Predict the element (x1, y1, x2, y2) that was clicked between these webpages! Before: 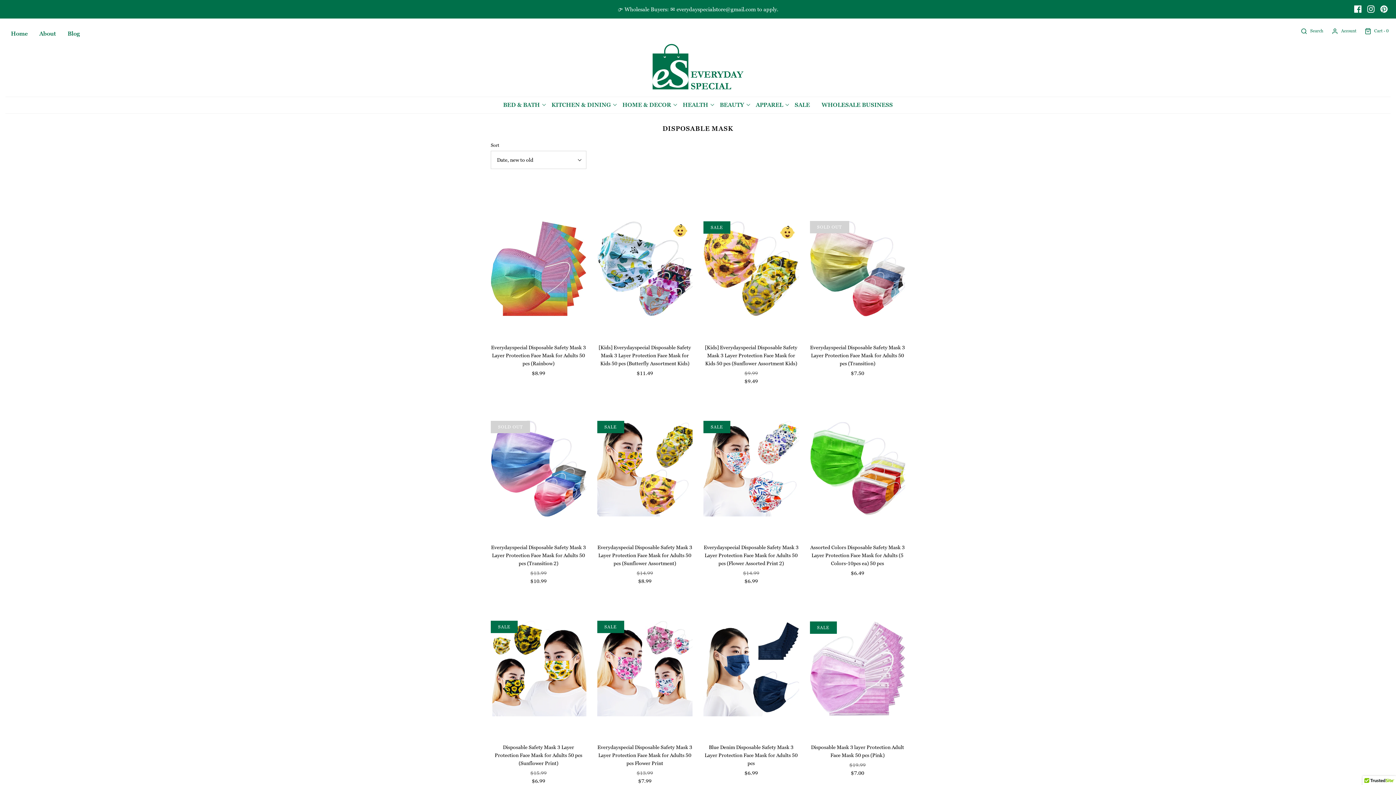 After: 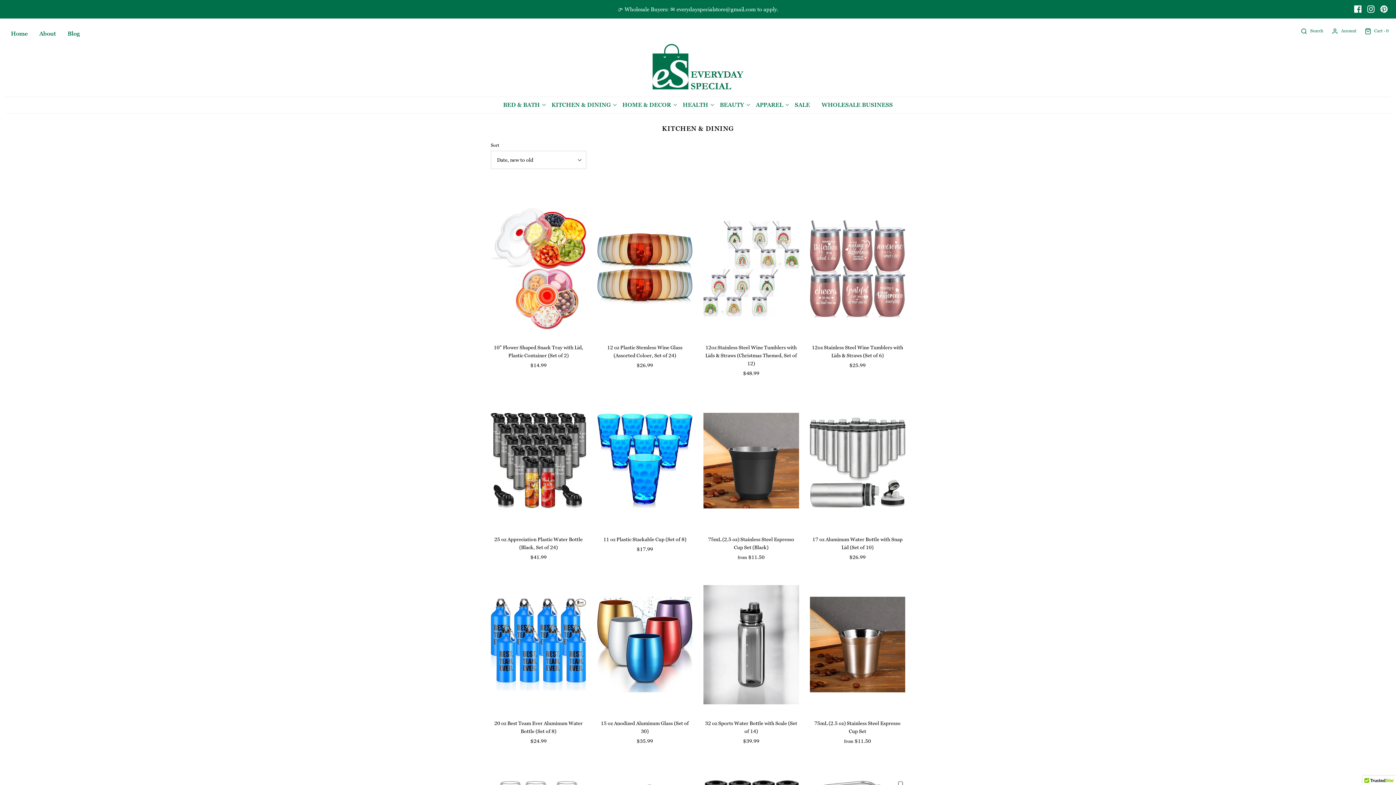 Action: label: KITCHEN & DINING bbox: (546, 96, 616, 113)